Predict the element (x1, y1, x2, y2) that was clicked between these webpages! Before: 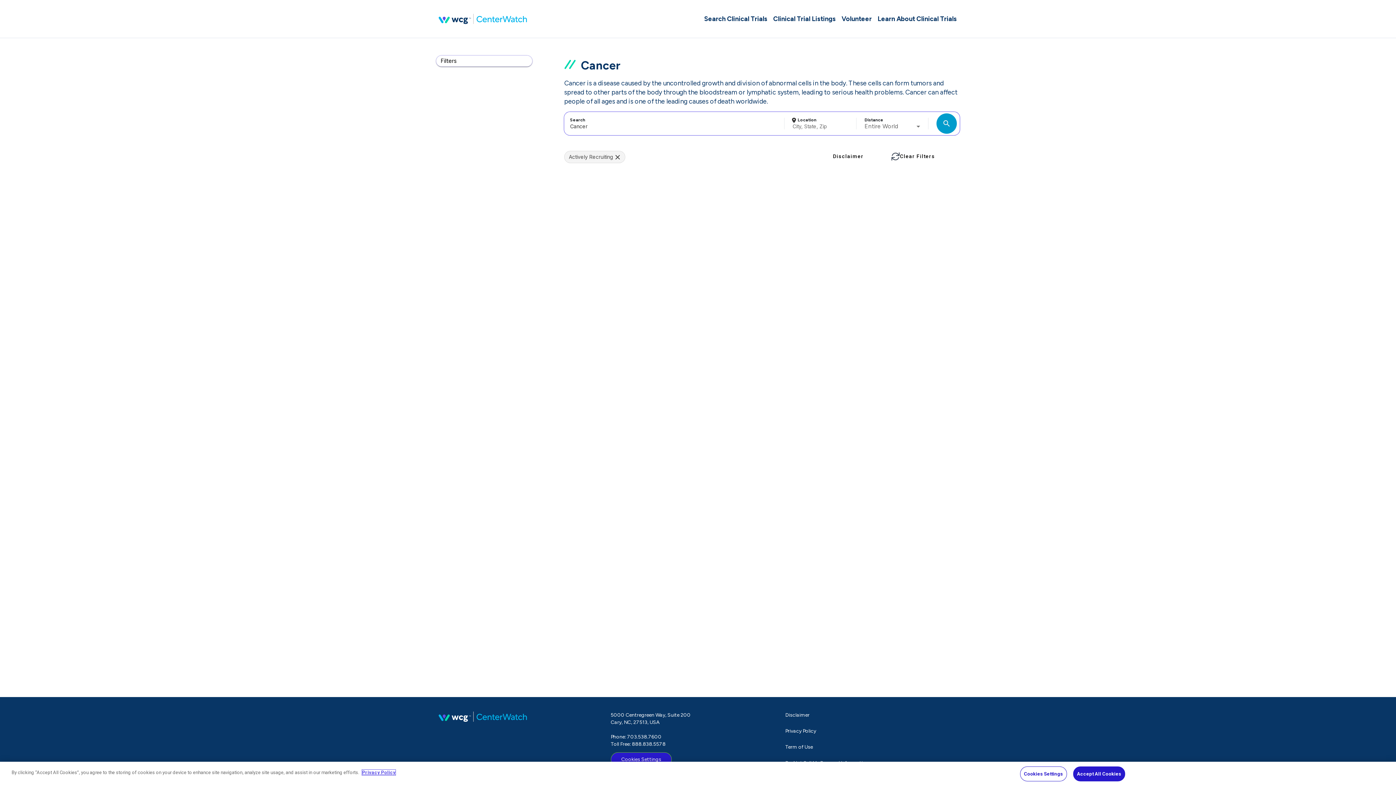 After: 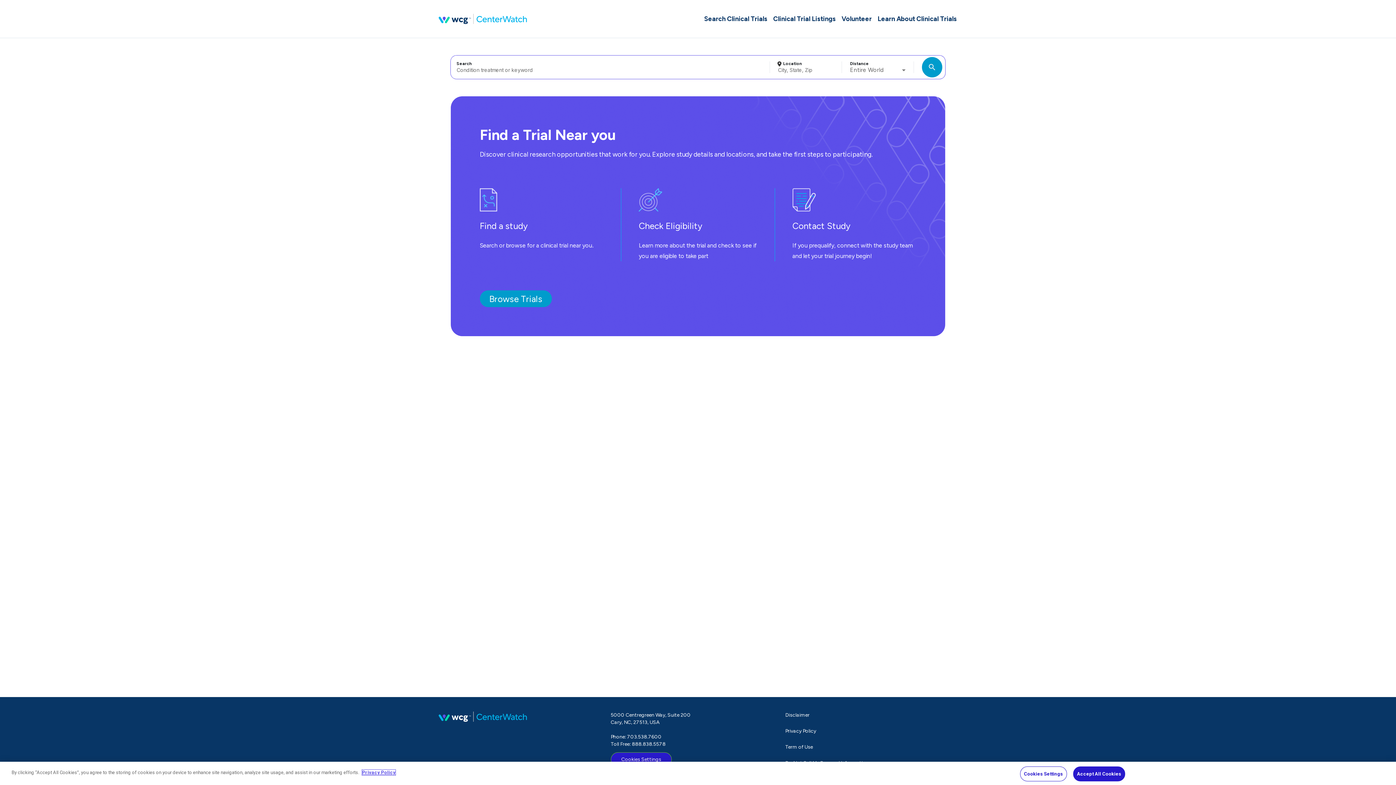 Action: label: Search Clinical Trials bbox: (701, 0, 770, 37)